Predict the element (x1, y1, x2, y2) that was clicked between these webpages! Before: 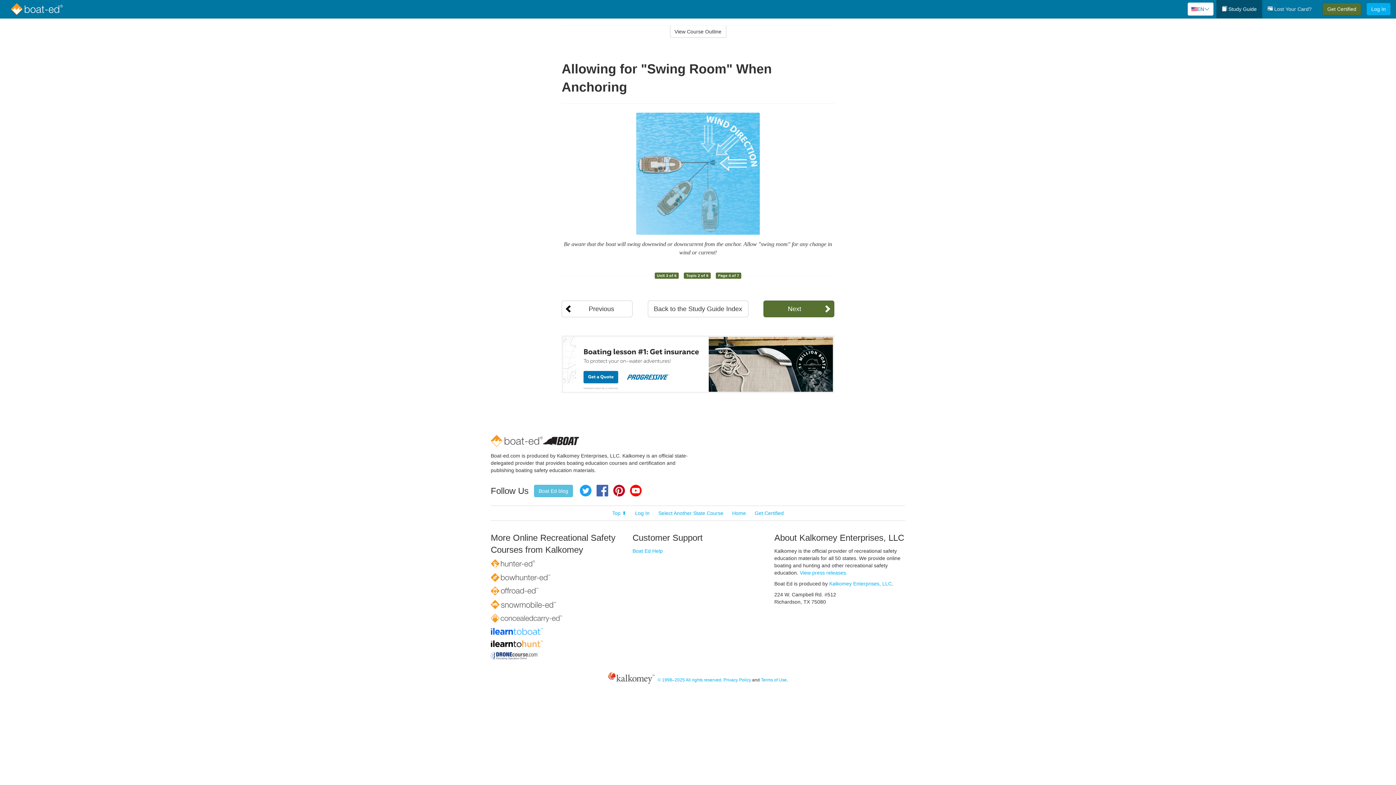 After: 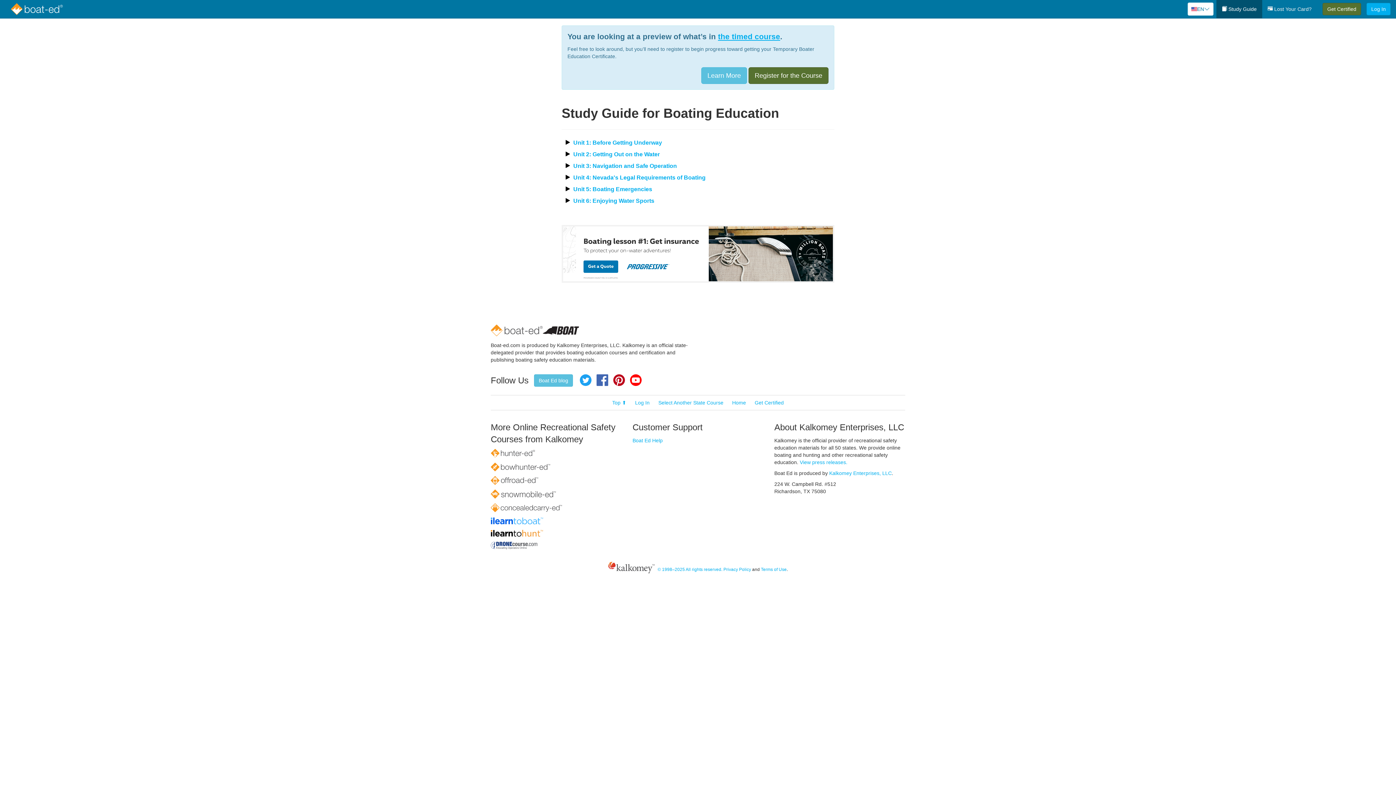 Action: label: Back to the Study Guide Index bbox: (647, 300, 748, 317)